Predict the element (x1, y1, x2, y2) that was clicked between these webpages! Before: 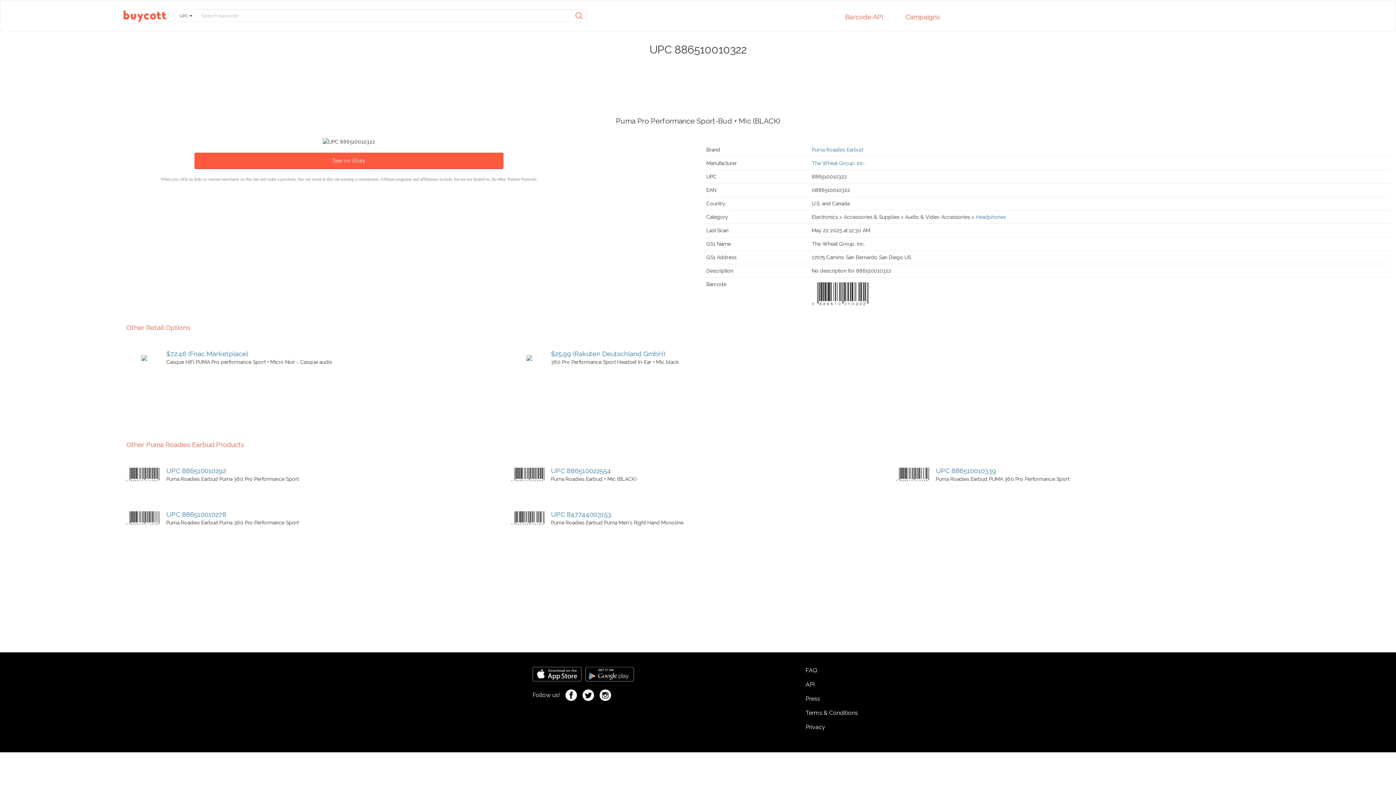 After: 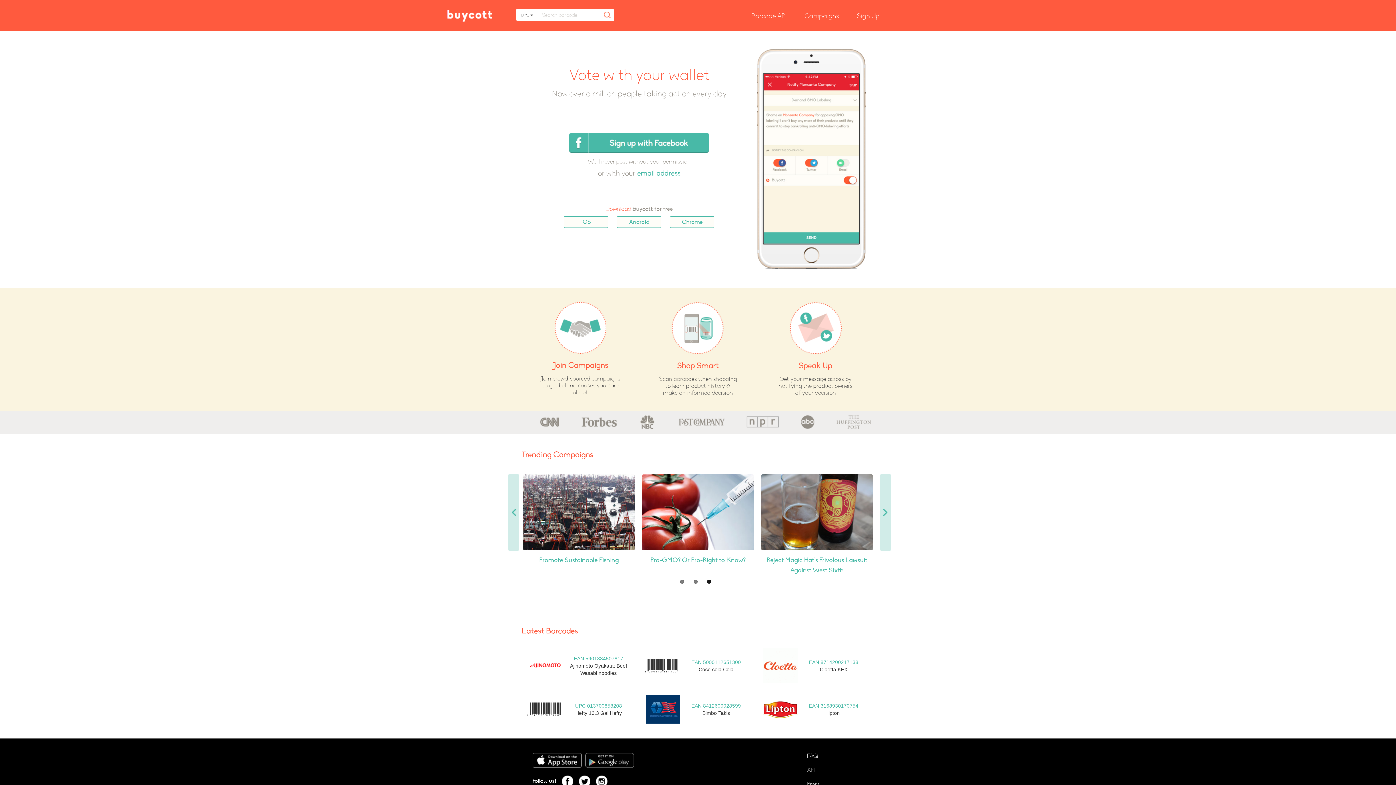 Action: bbox: (122, 10, 167, 22)